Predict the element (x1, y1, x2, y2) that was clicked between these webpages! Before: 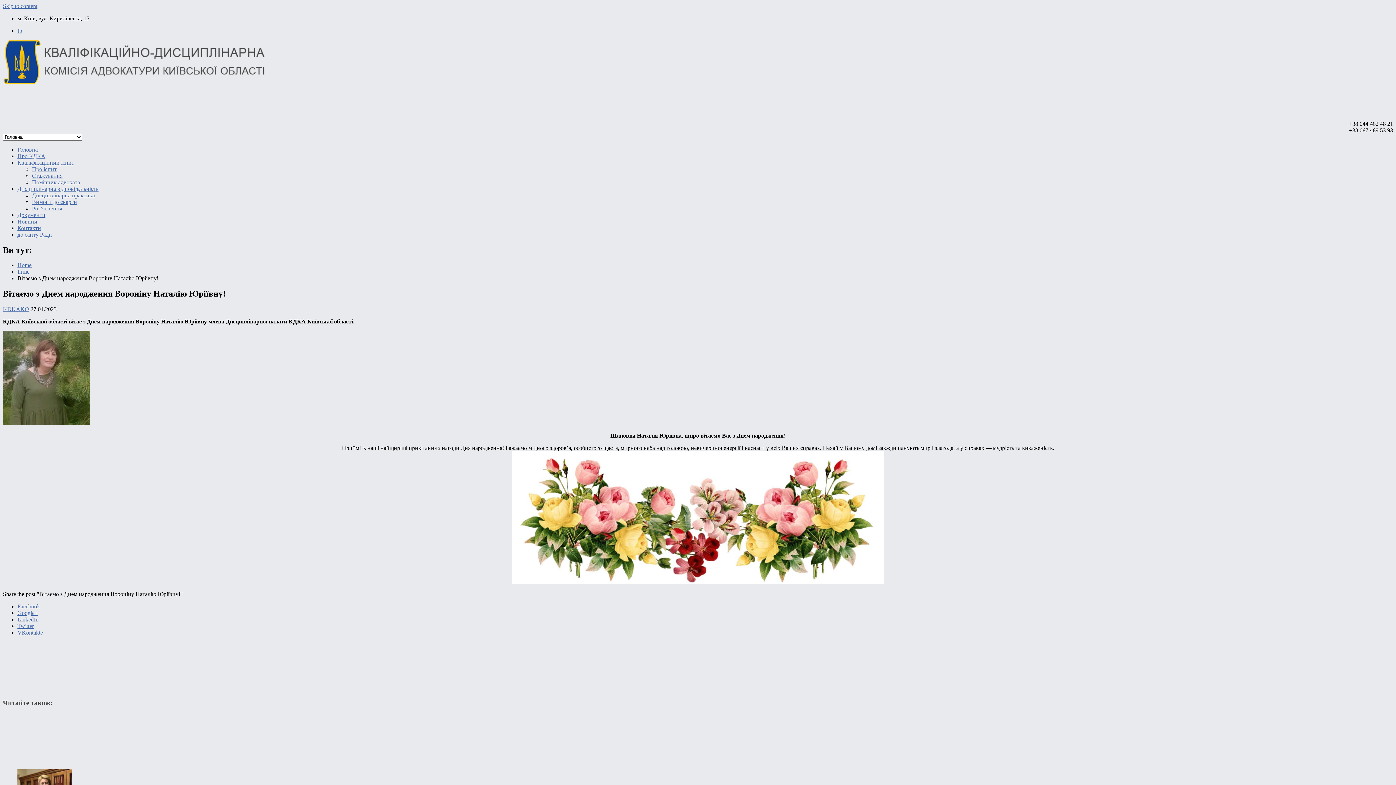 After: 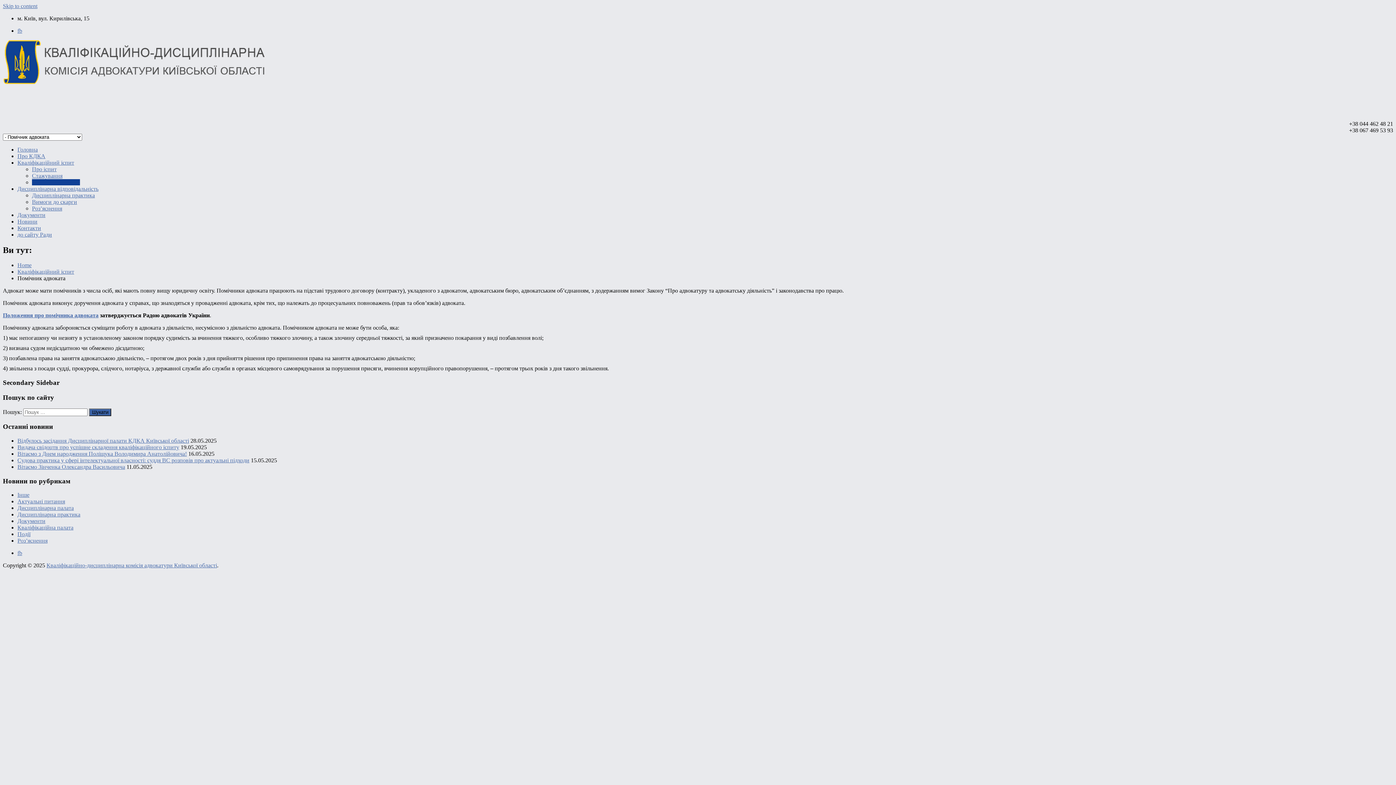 Action: label: Помічник адвоката bbox: (32, 179, 80, 185)